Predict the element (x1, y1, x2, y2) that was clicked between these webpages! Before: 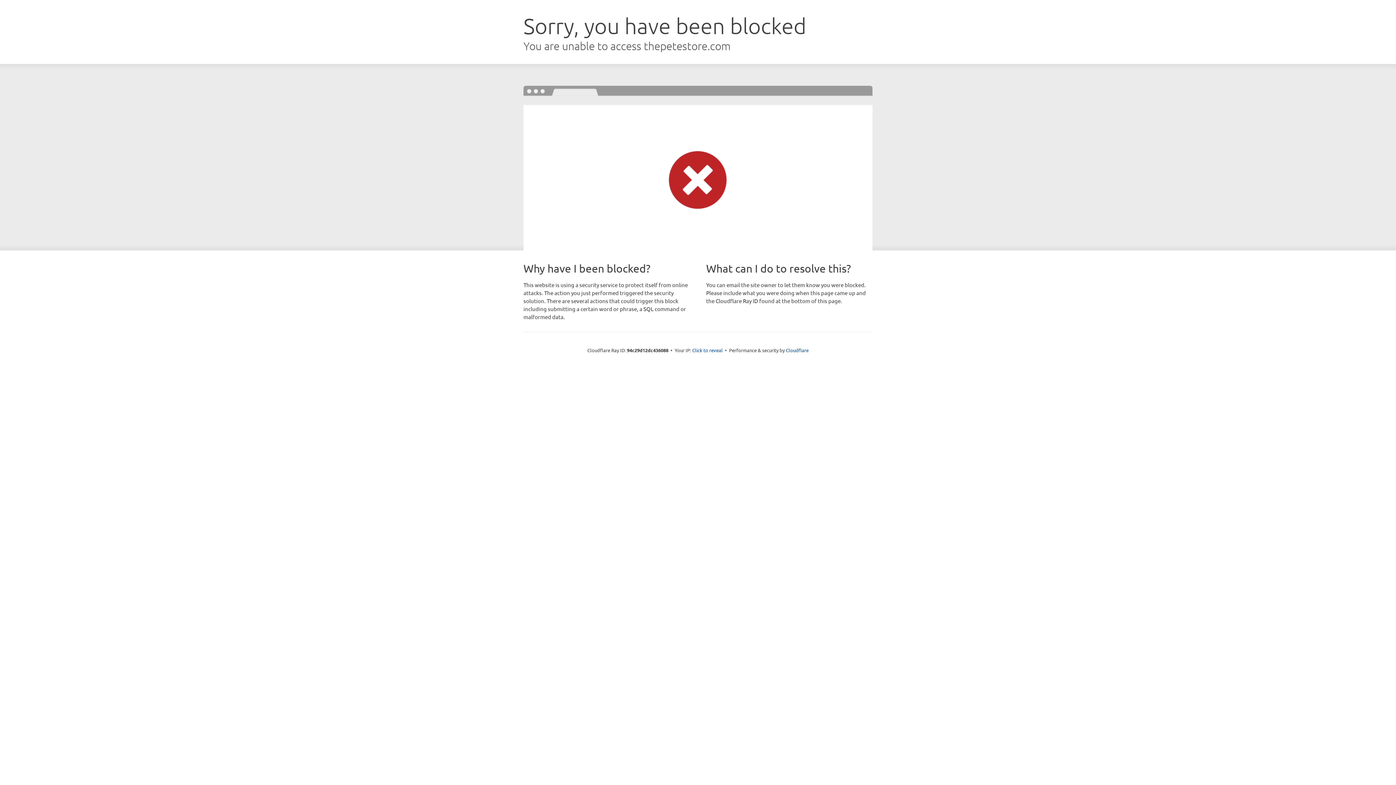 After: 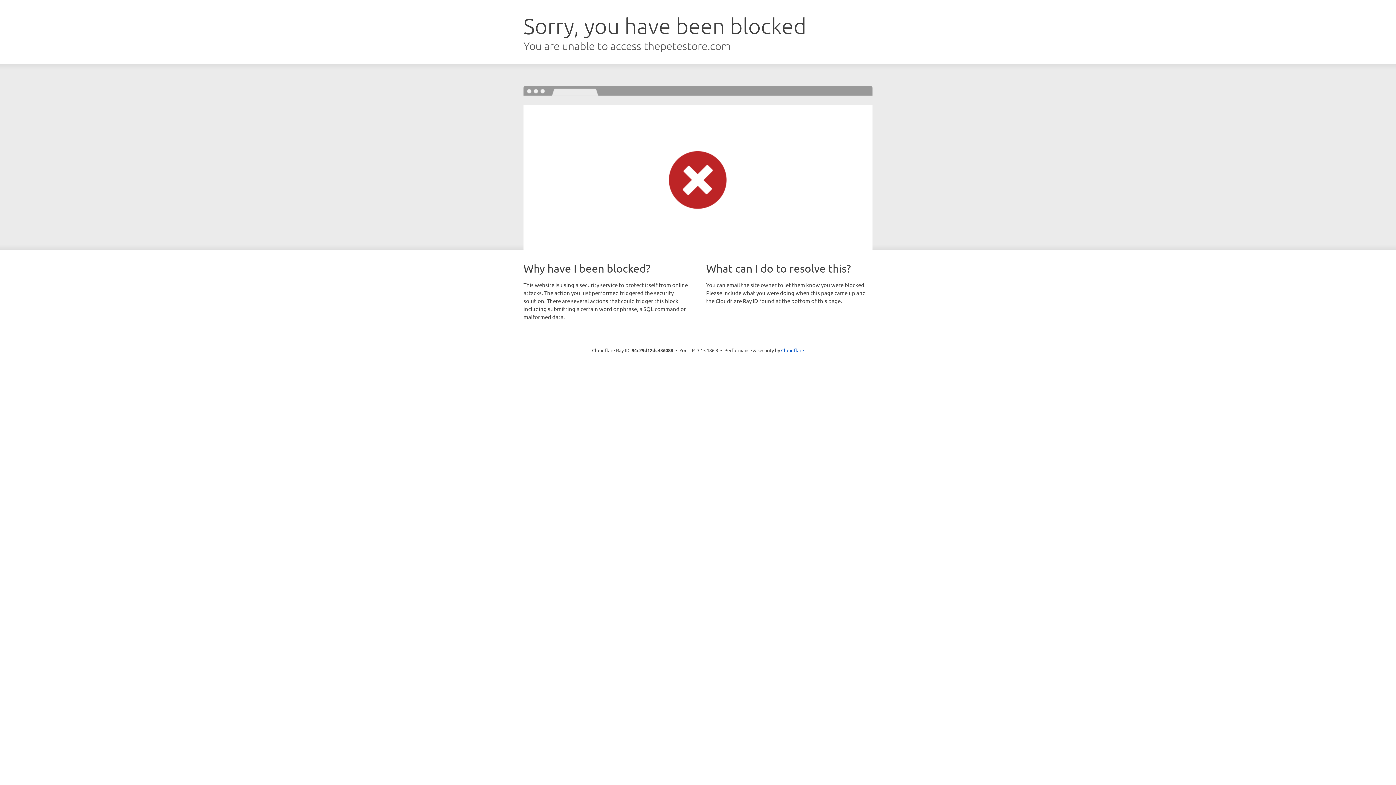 Action: bbox: (692, 346, 722, 353) label: Click to reveal